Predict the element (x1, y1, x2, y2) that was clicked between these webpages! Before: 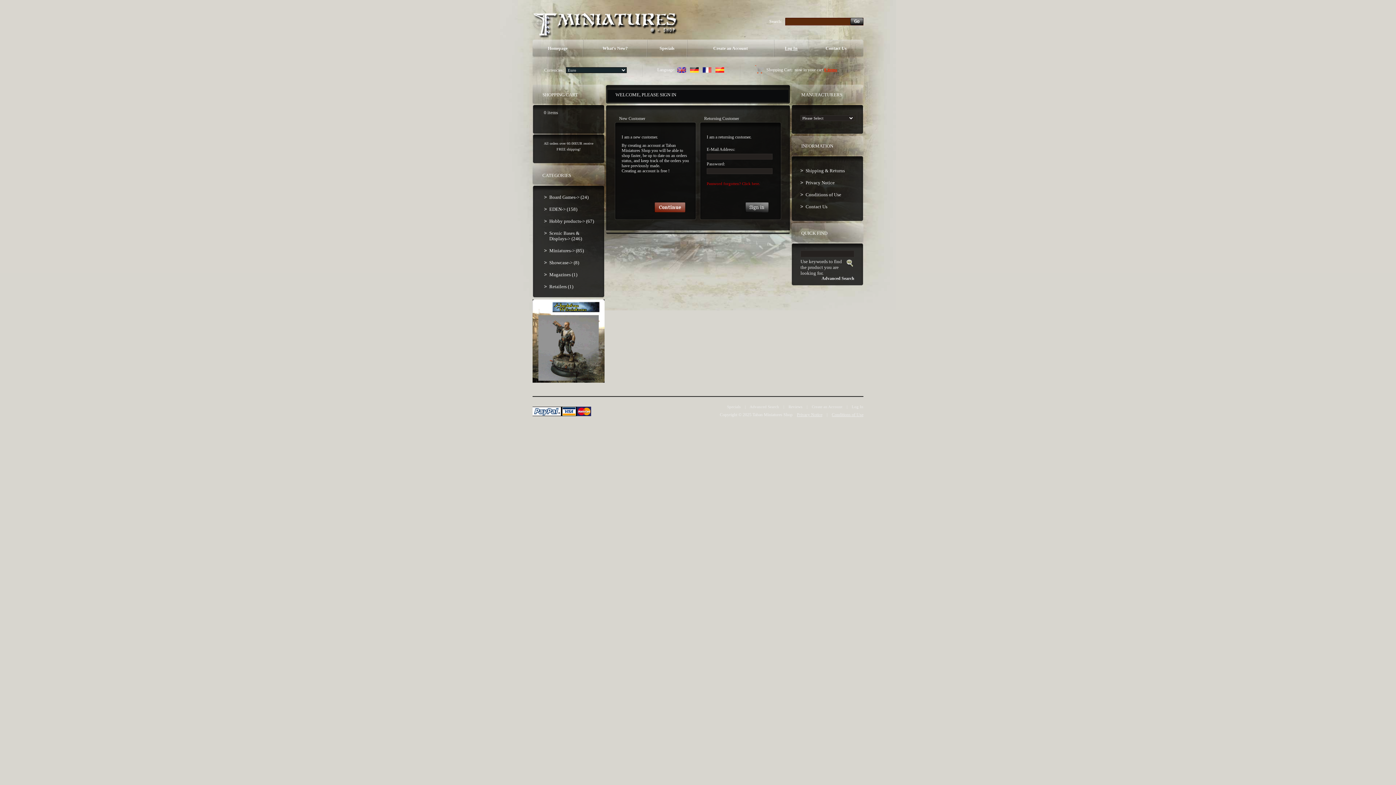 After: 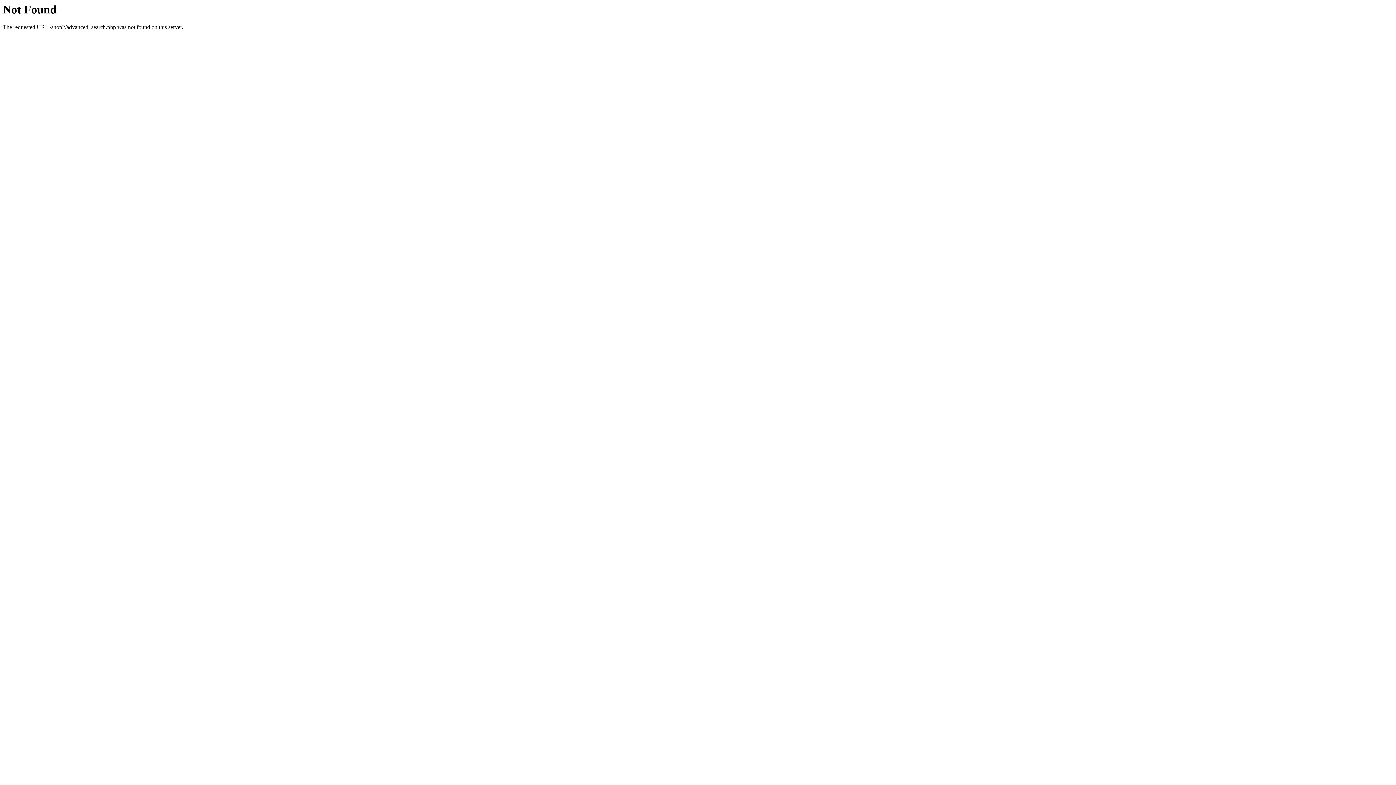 Action: label: Advanced Search bbox: (749, 404, 779, 409)